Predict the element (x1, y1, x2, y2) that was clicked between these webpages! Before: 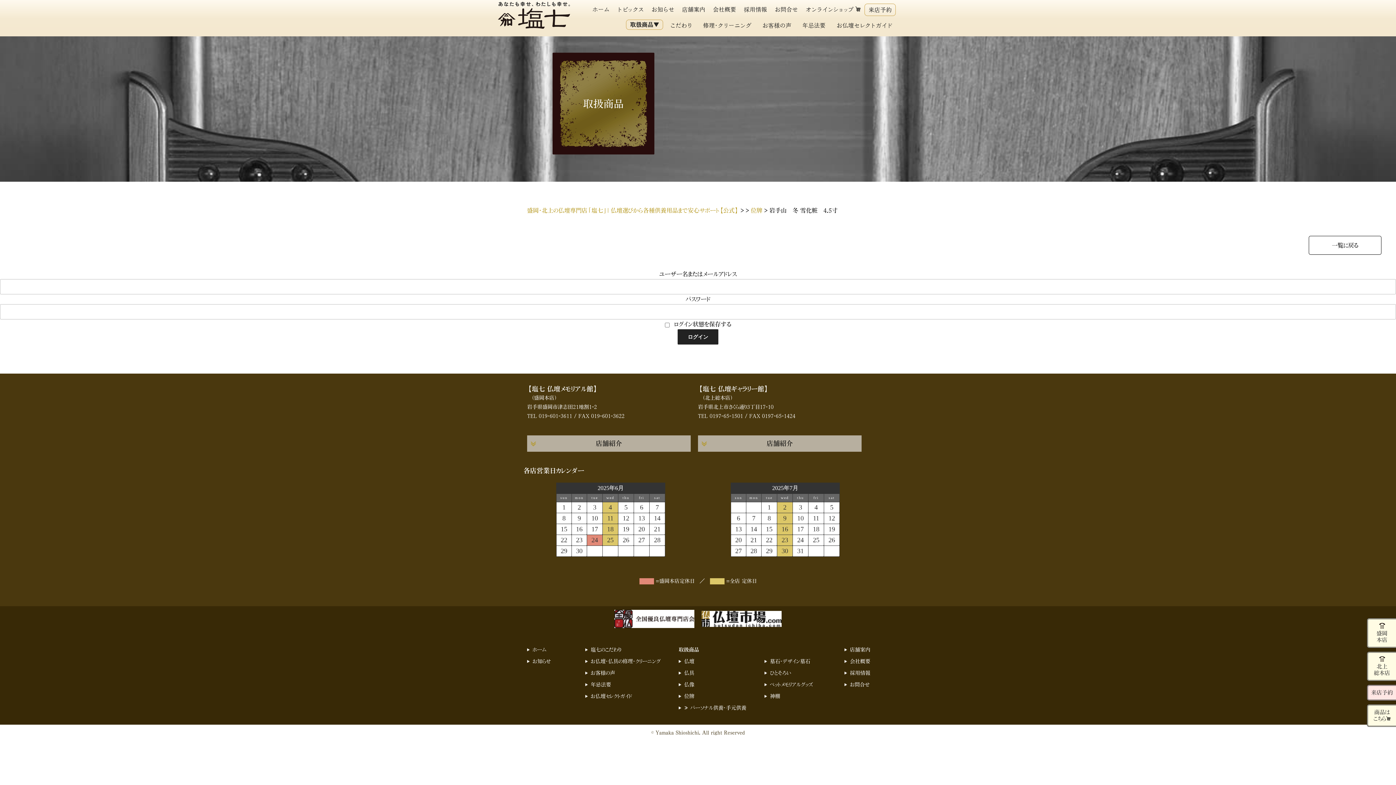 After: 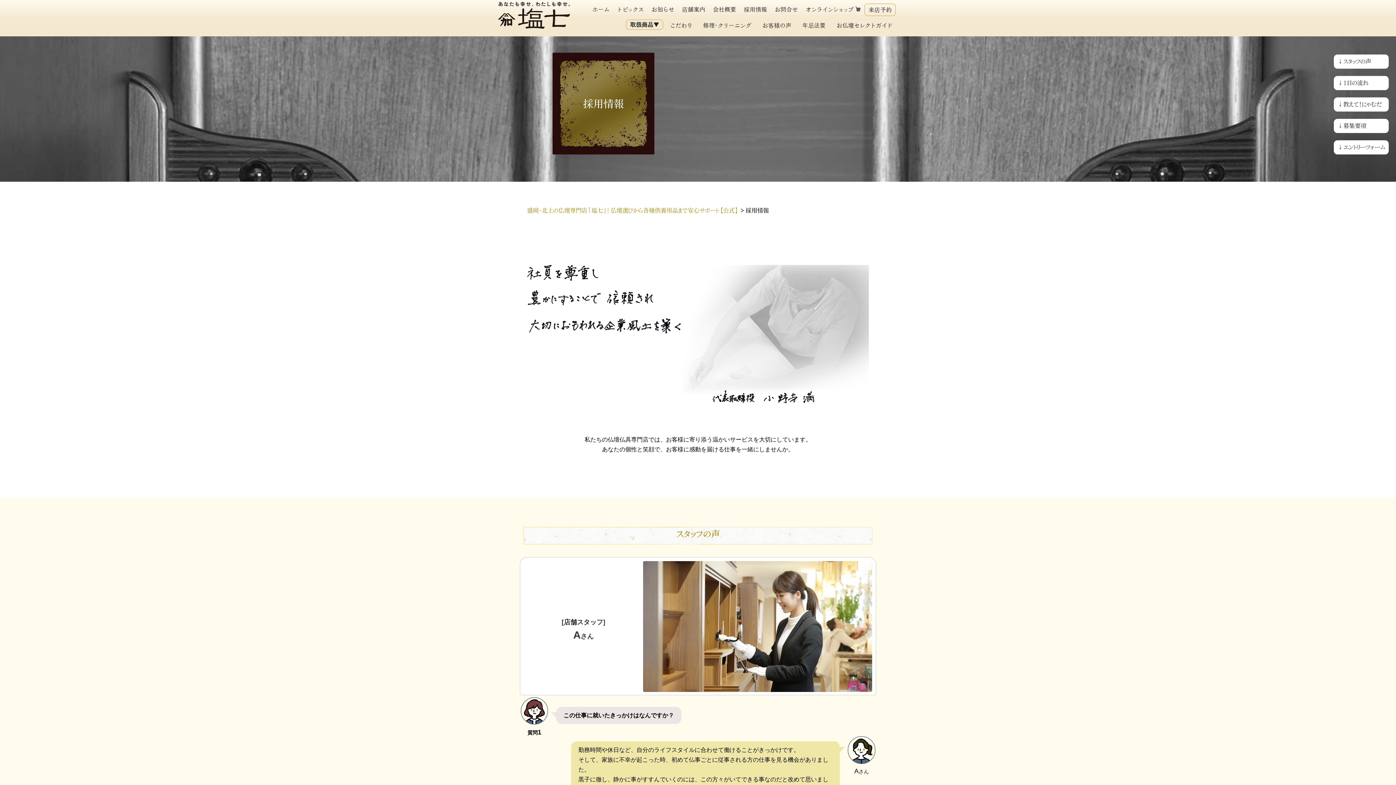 Action: bbox: (740, 3, 770, 15) label: 採用情報